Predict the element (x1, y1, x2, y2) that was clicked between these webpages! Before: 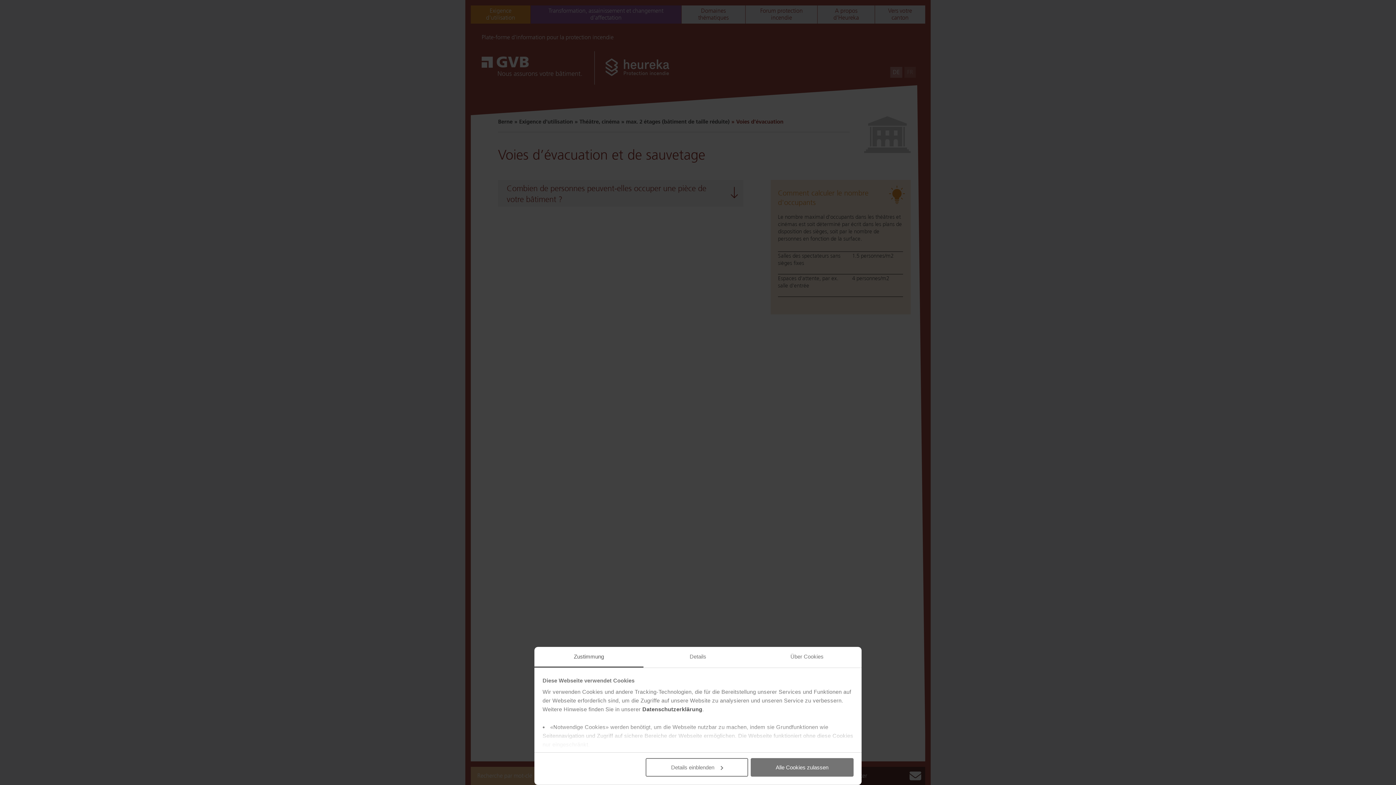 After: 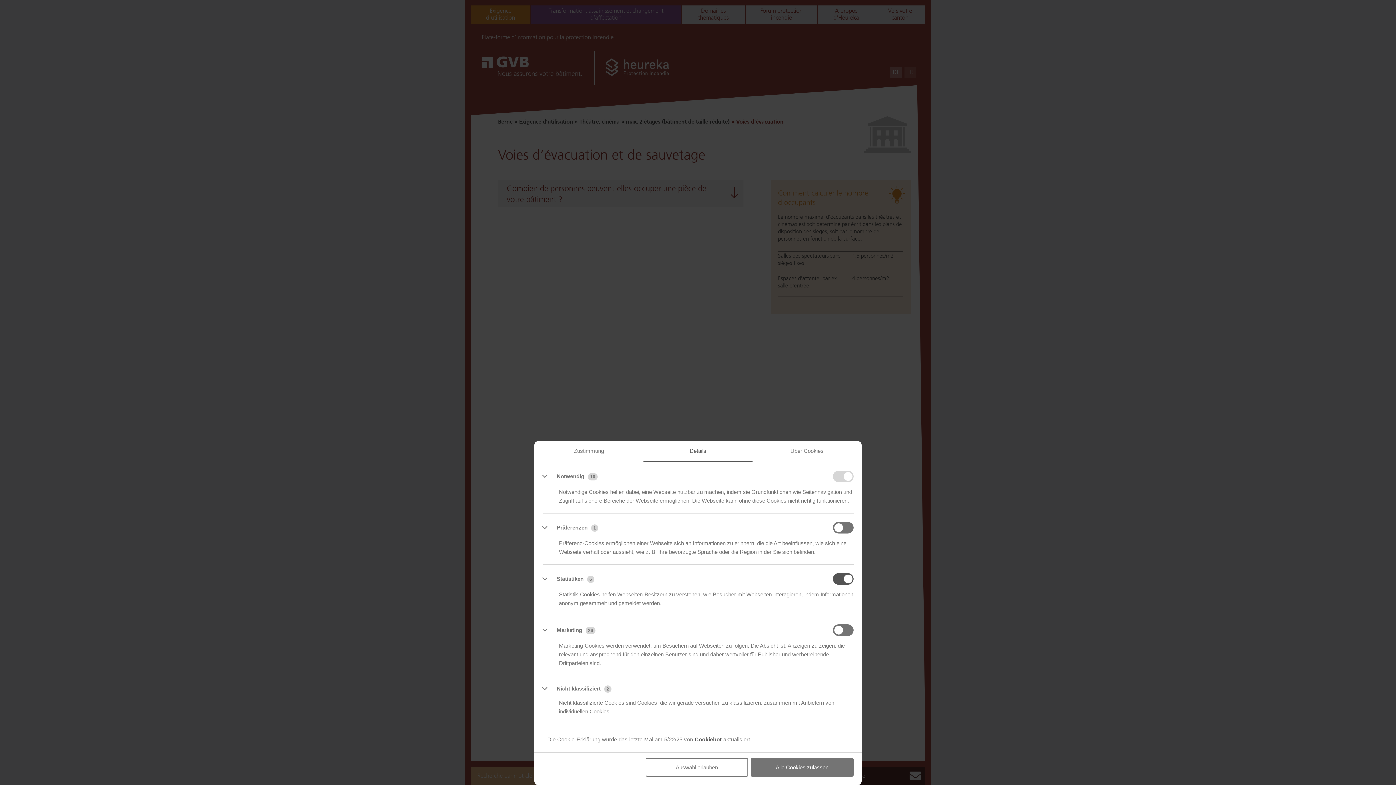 Action: label: Details bbox: (643, 647, 752, 668)